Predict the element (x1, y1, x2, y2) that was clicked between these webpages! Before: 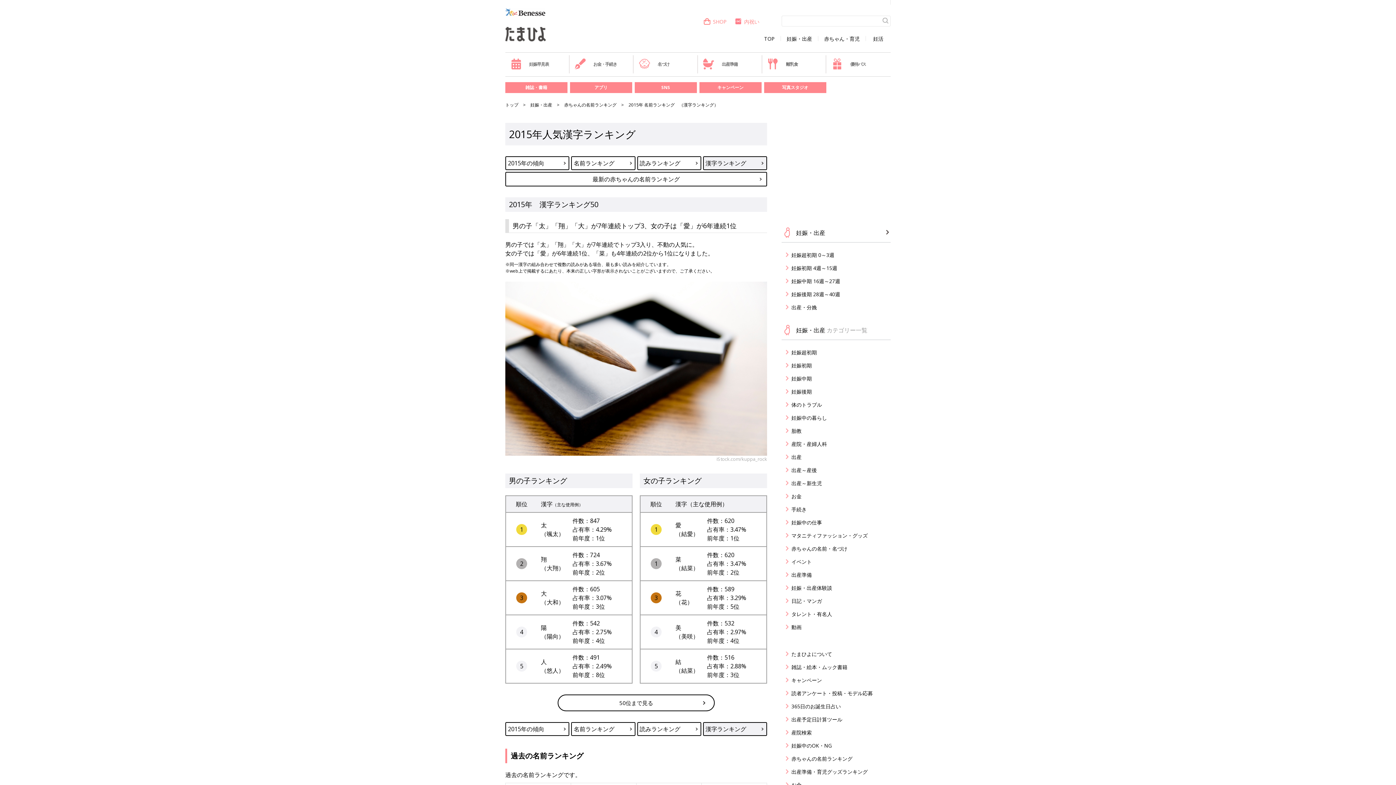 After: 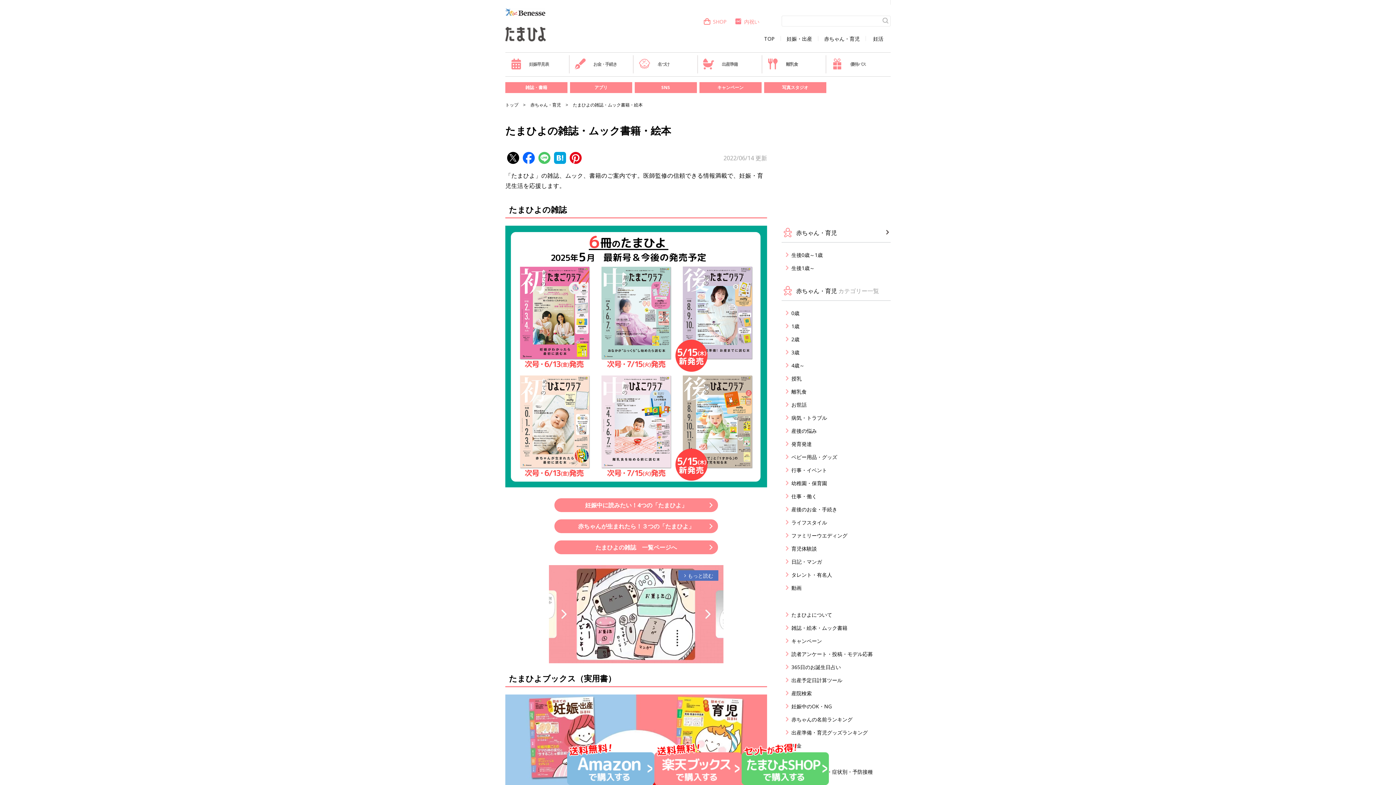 Action: label: 雑誌・絵本・ムック書籍 bbox: (786, 663, 890, 671)